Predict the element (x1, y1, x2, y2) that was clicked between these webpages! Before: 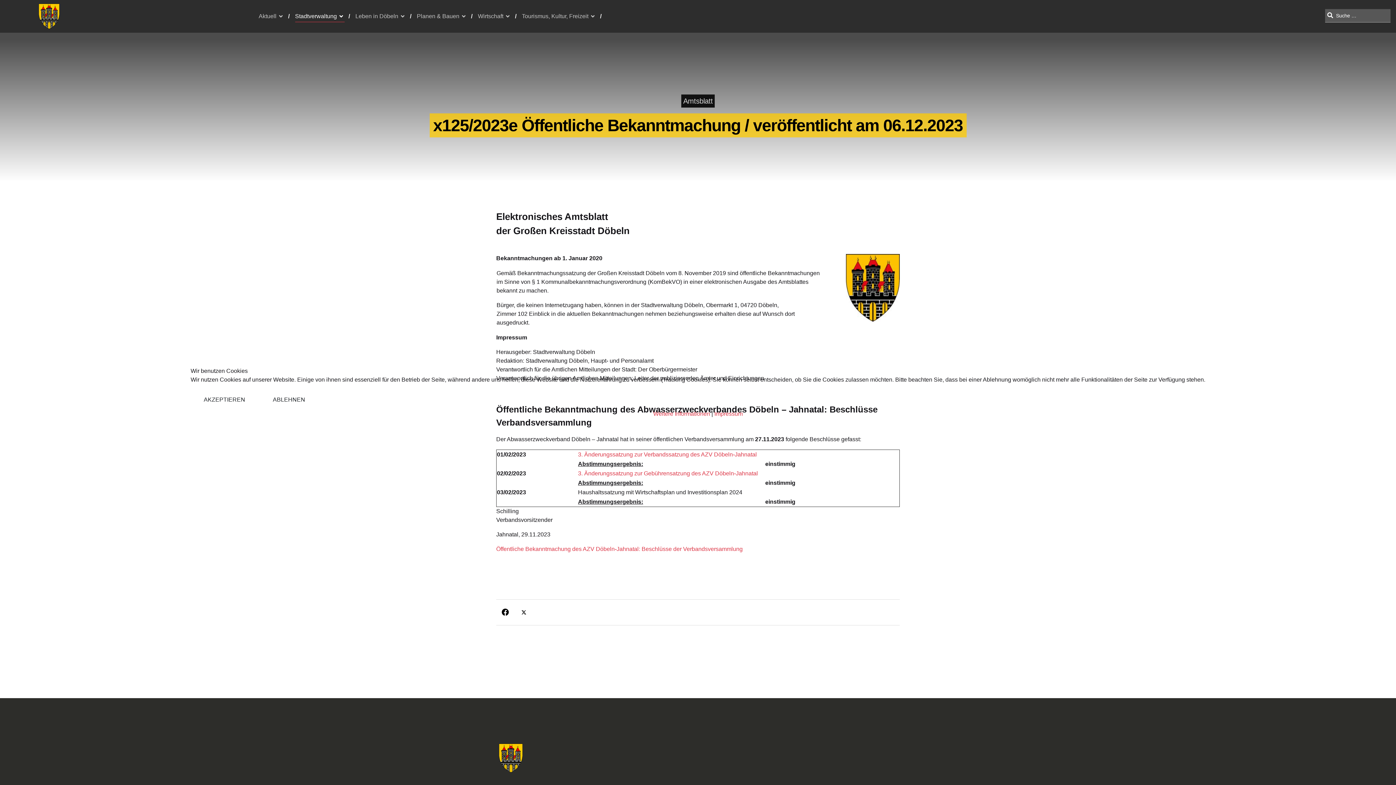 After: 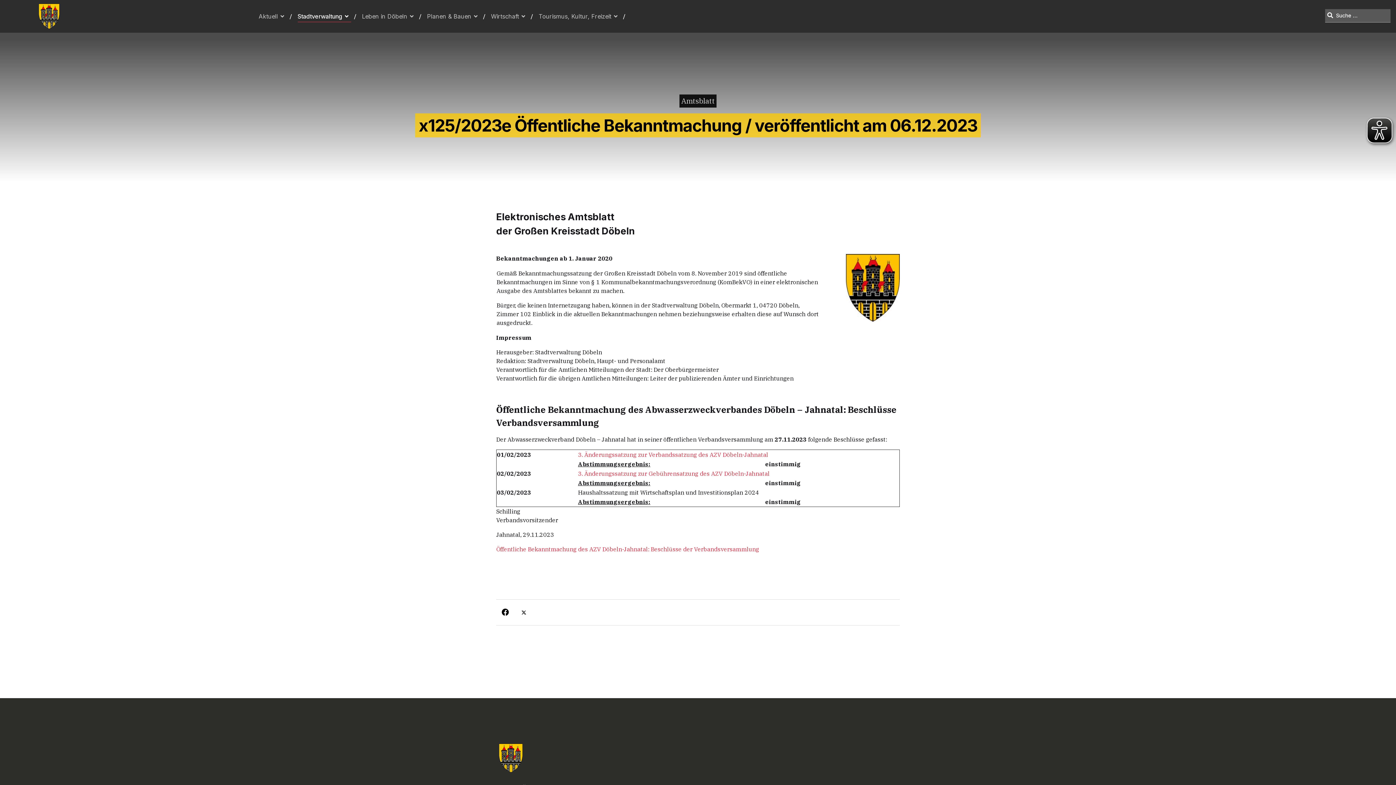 Action: label: AKZEPTIEREN bbox: (190, 390, 258, 409)